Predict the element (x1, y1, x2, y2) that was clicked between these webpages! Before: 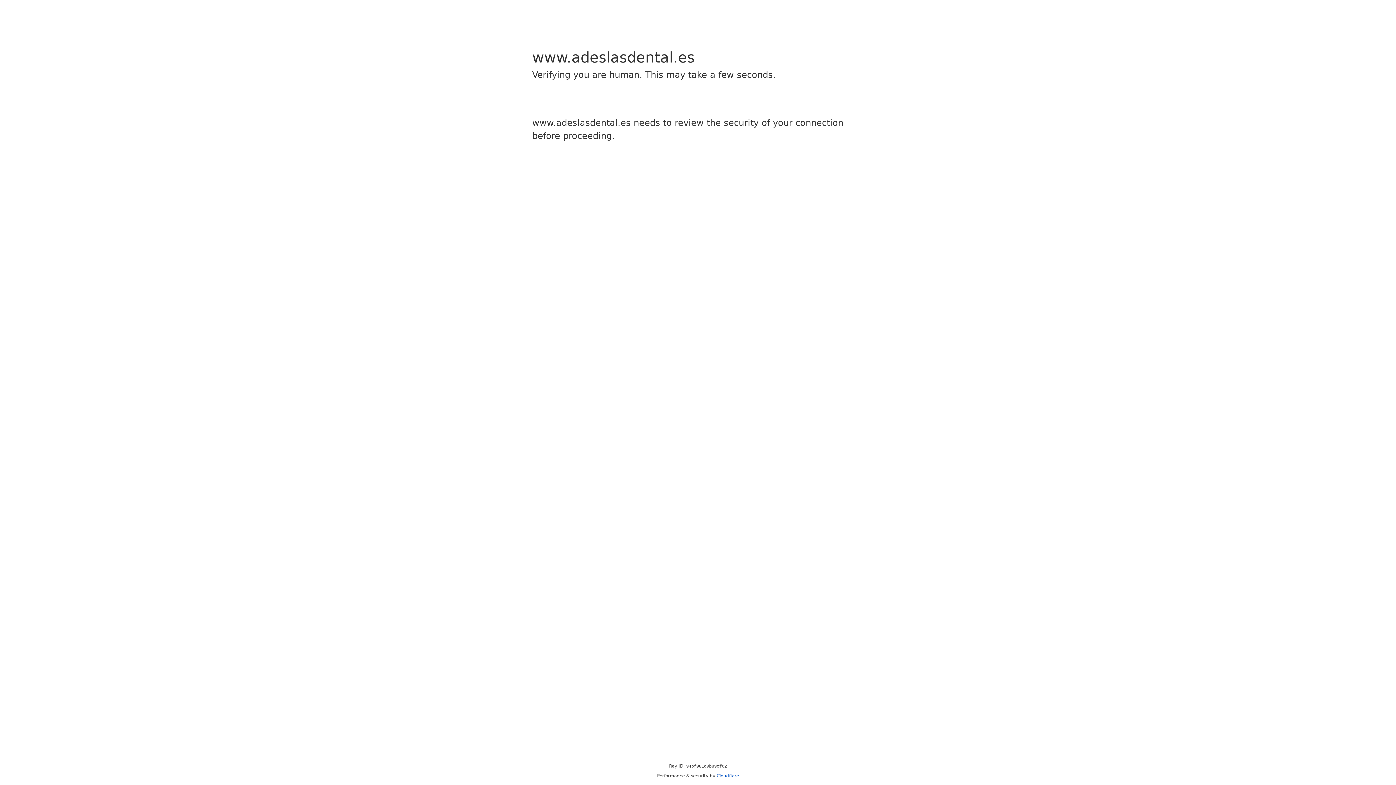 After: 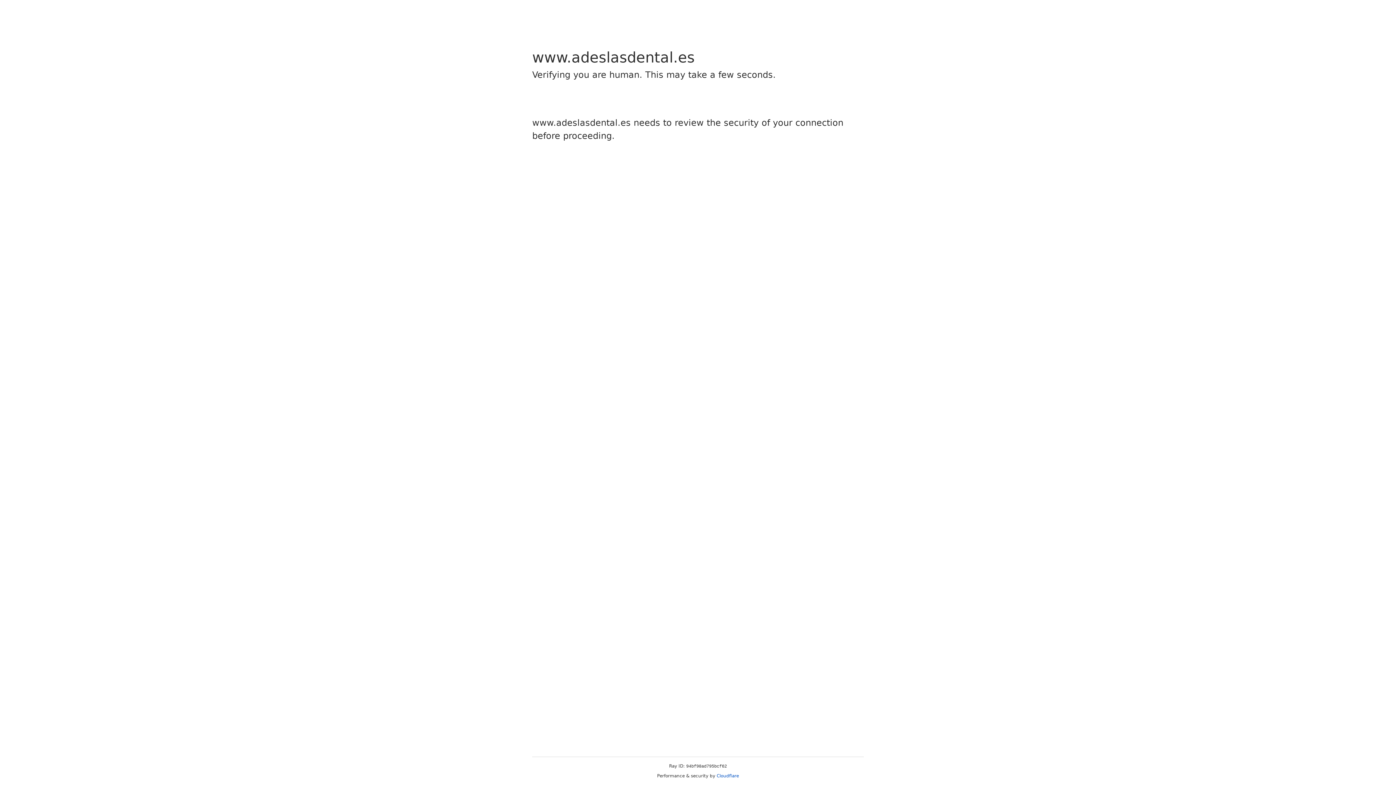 Action: label: Cloudflare bbox: (716, 773, 739, 778)